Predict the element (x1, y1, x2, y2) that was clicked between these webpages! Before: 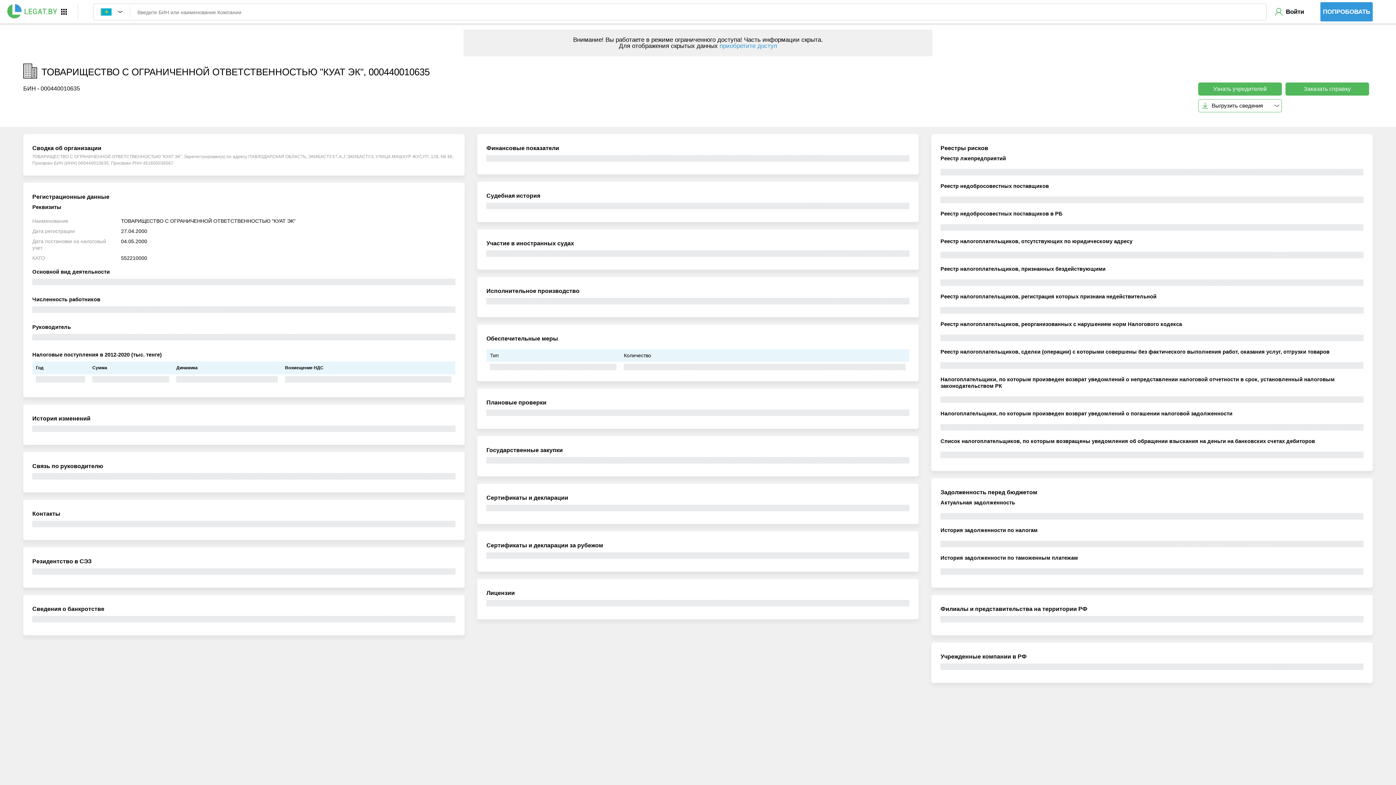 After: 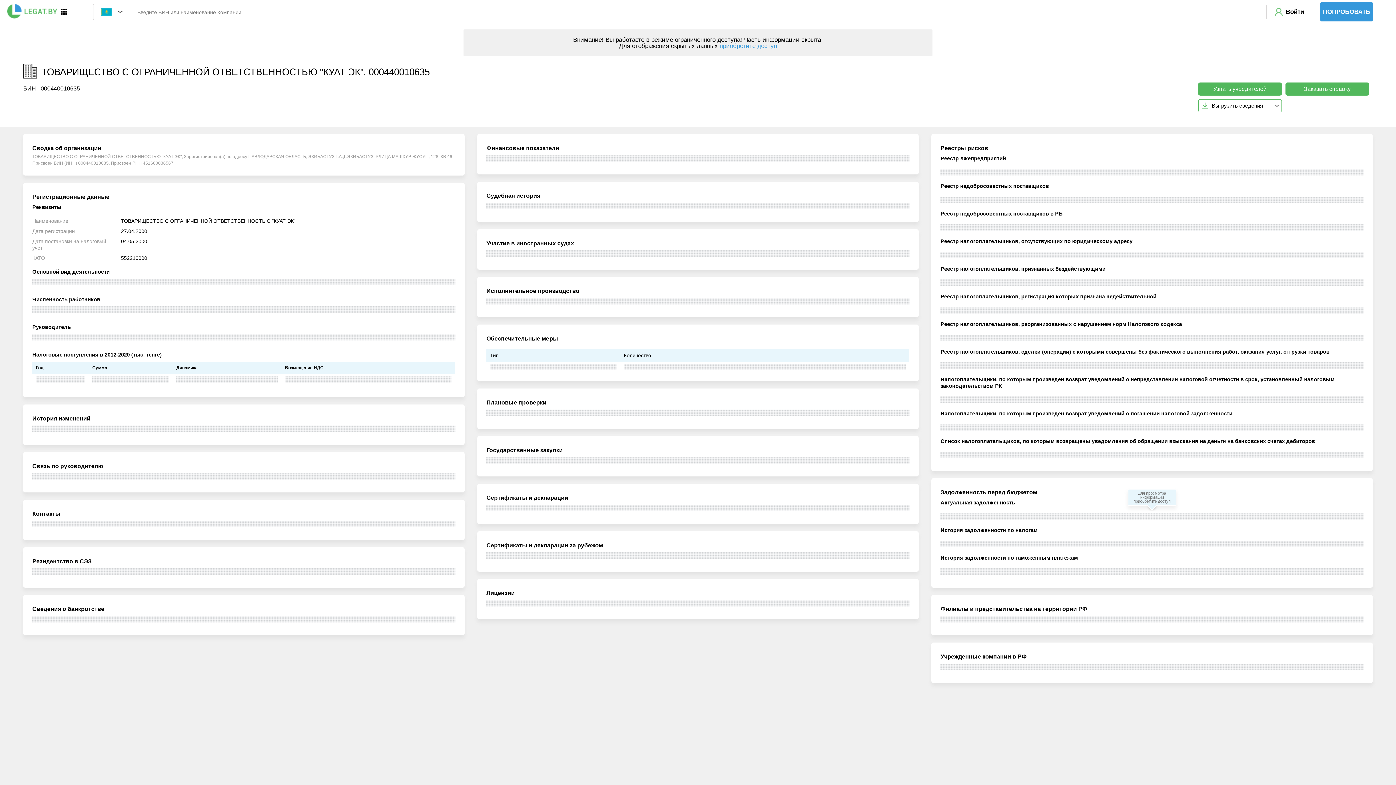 Action: bbox: (940, 513, 1364, 520)